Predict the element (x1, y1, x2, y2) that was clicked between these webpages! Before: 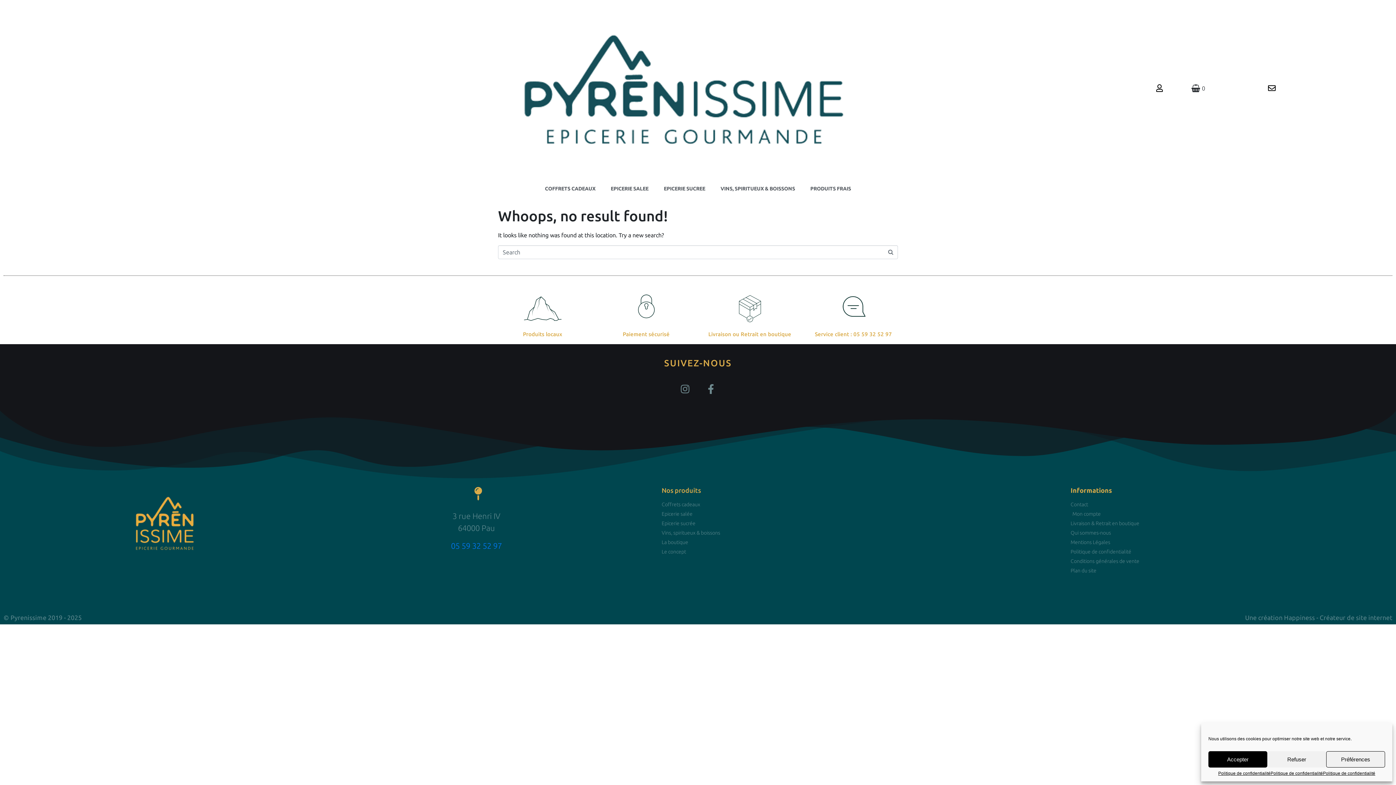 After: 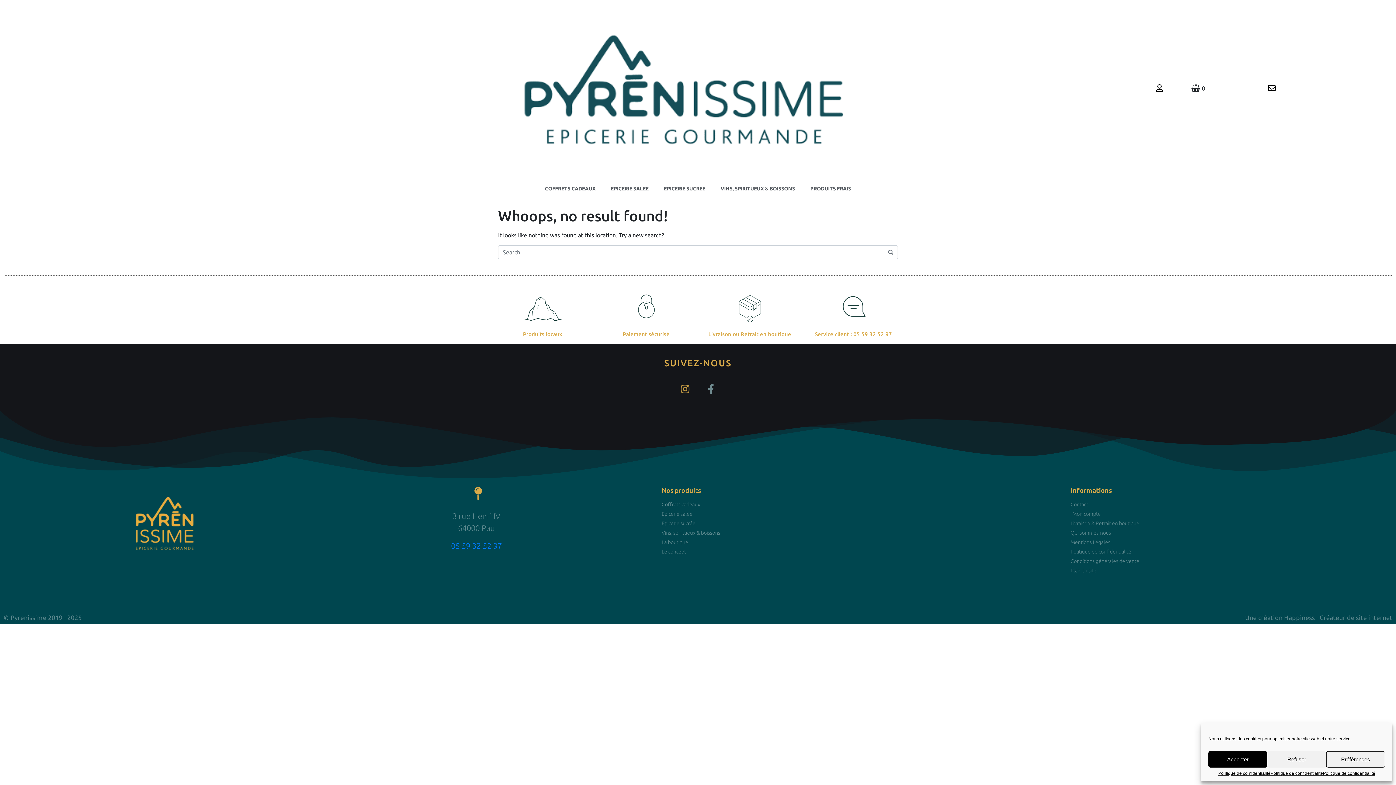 Action: bbox: (680, 384, 690, 394) label: Instagram